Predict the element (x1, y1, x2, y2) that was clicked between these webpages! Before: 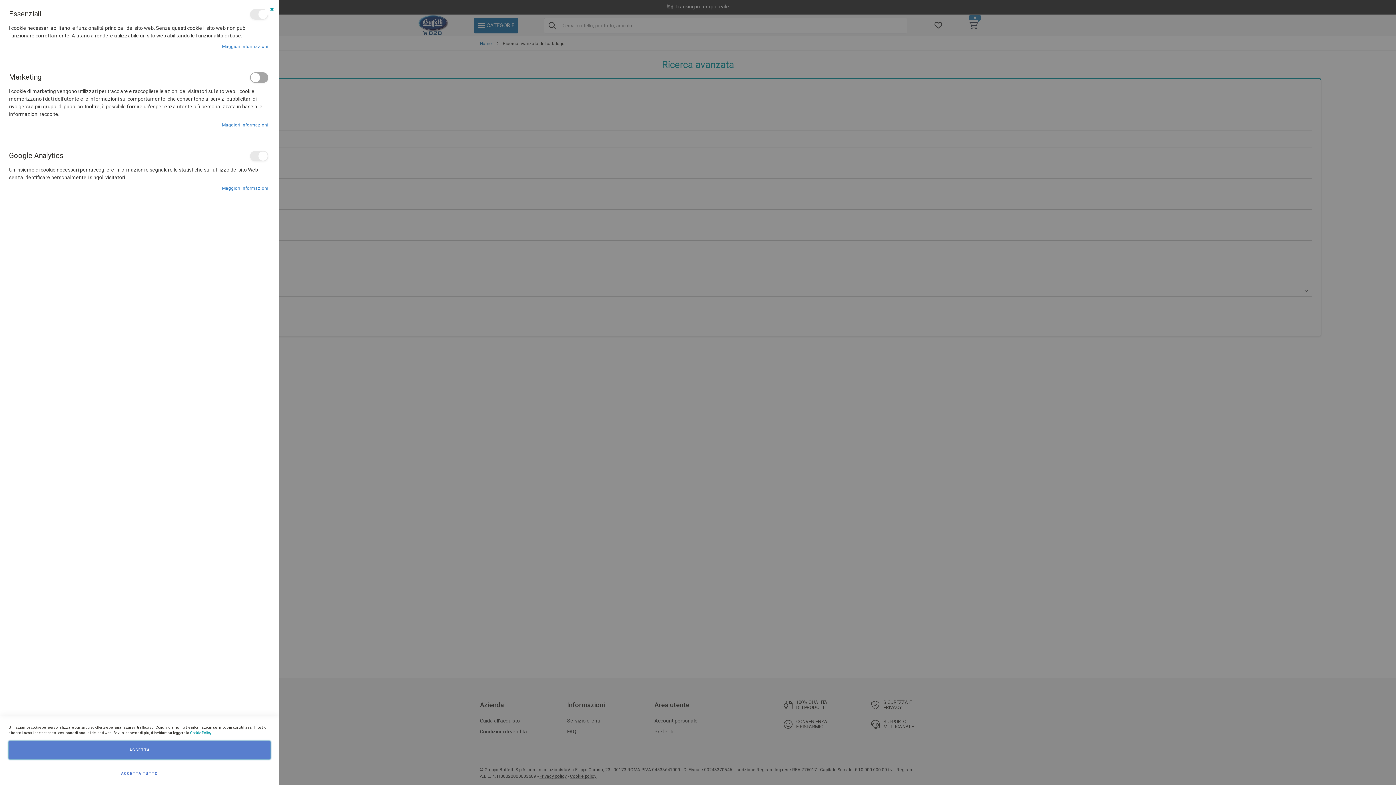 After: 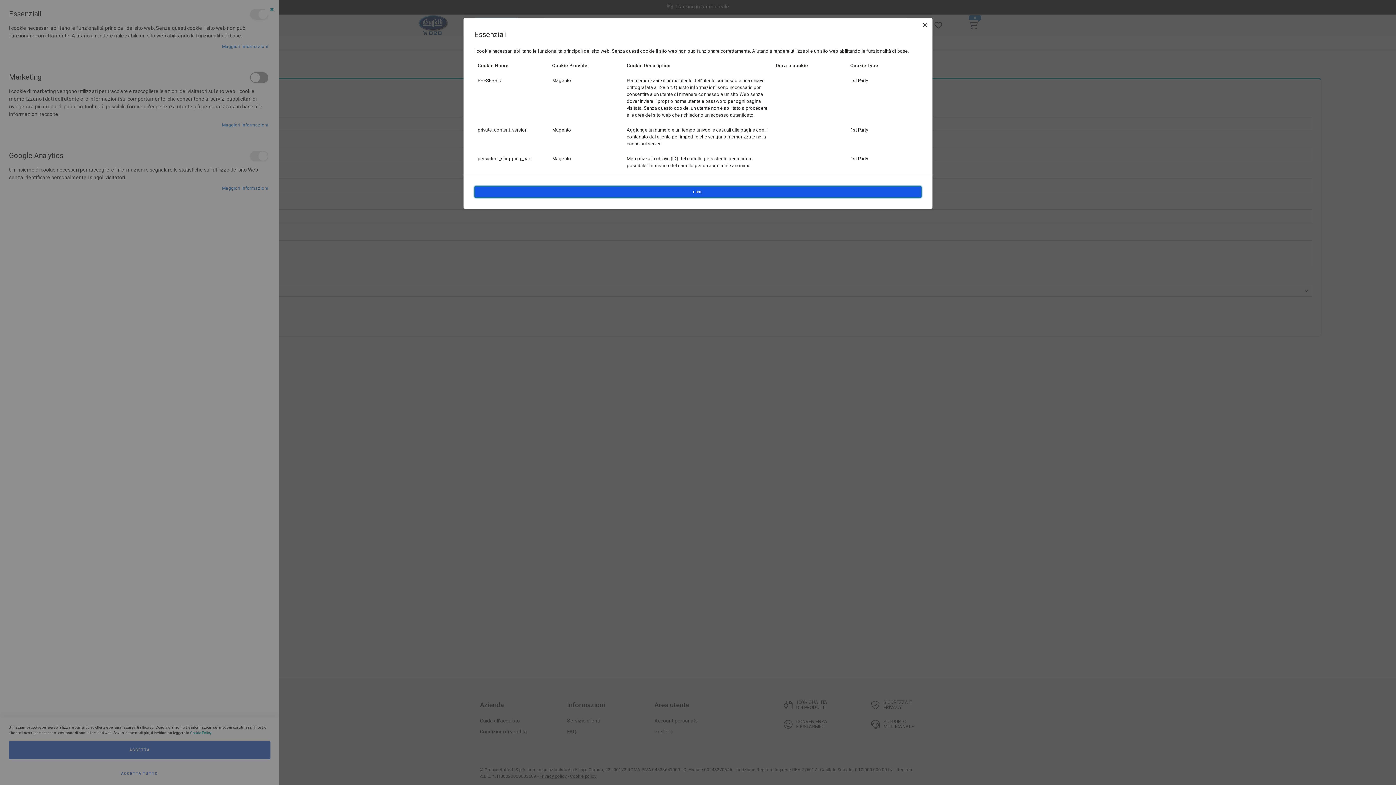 Action: bbox: (222, 43, 268, 49) label: Maggiori Informazioni